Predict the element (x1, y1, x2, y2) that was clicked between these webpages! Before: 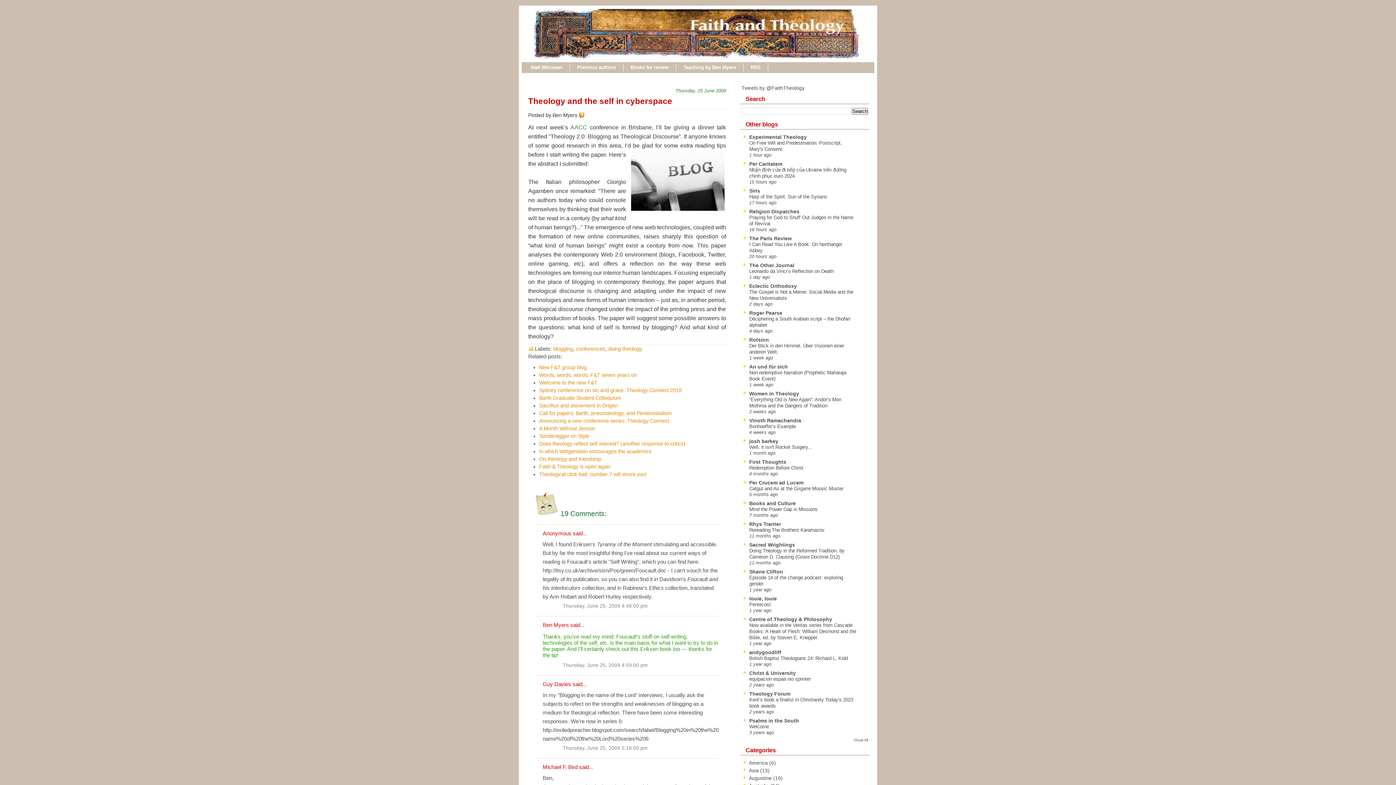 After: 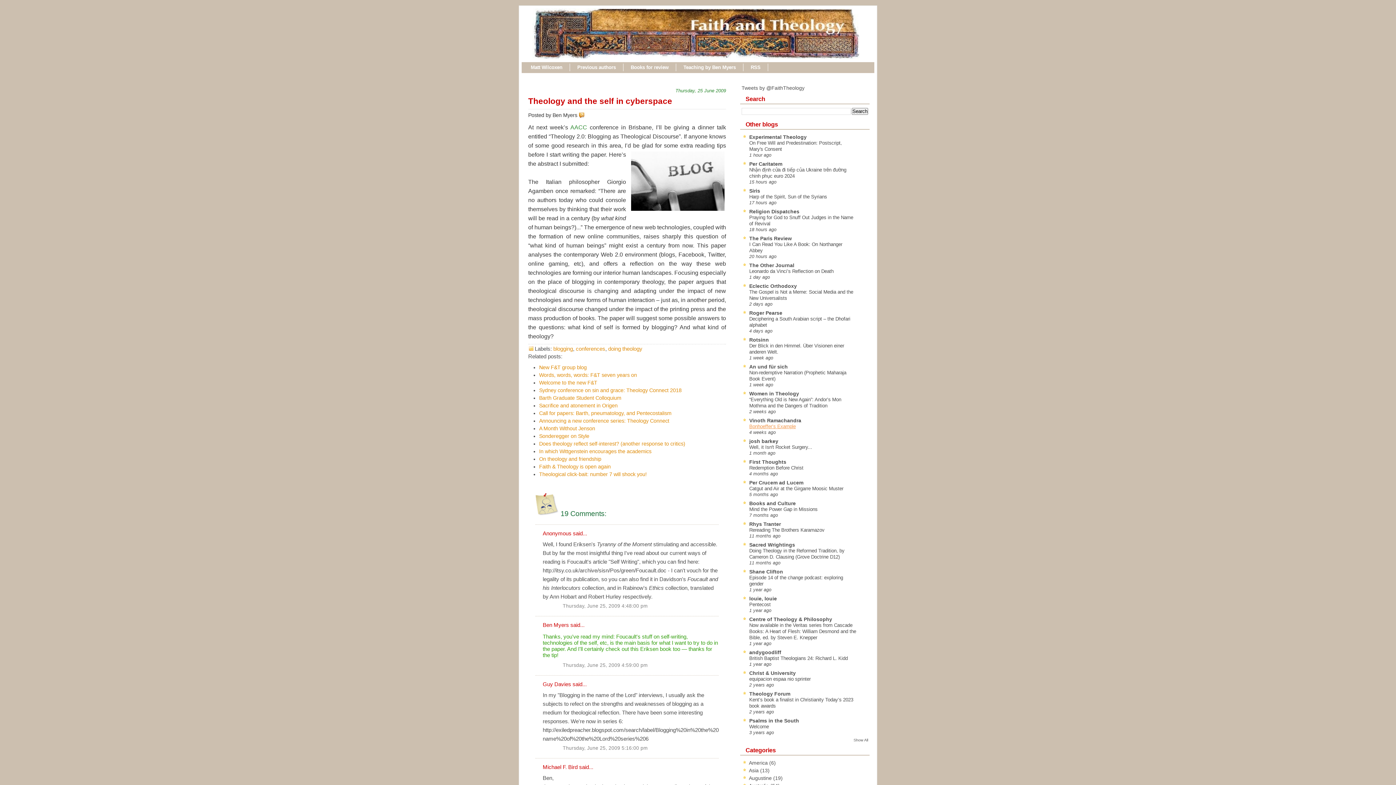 Action: label: Bonhoeffer’s Example bbox: (749, 423, 796, 429)